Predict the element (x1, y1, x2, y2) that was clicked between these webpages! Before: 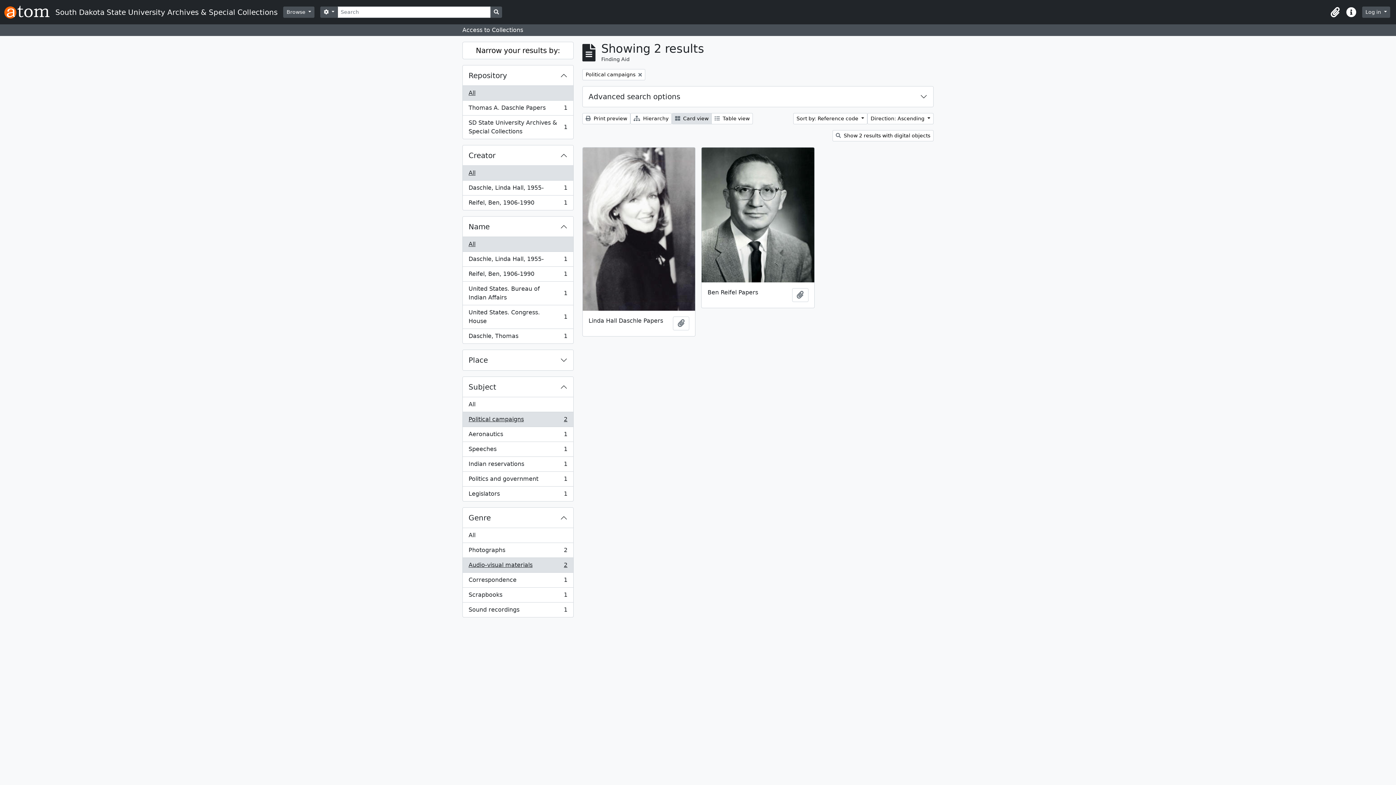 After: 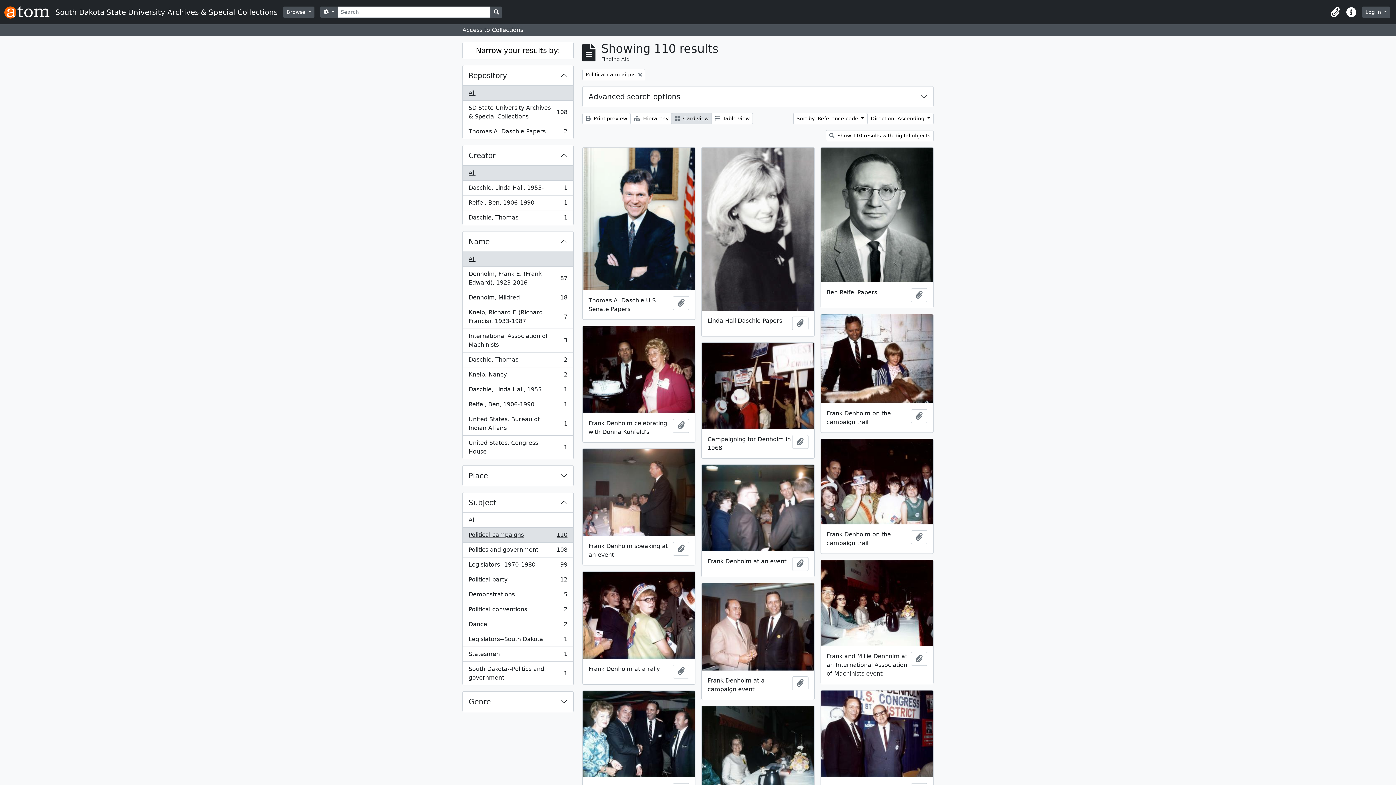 Action: bbox: (462, 528, 573, 543) label: All